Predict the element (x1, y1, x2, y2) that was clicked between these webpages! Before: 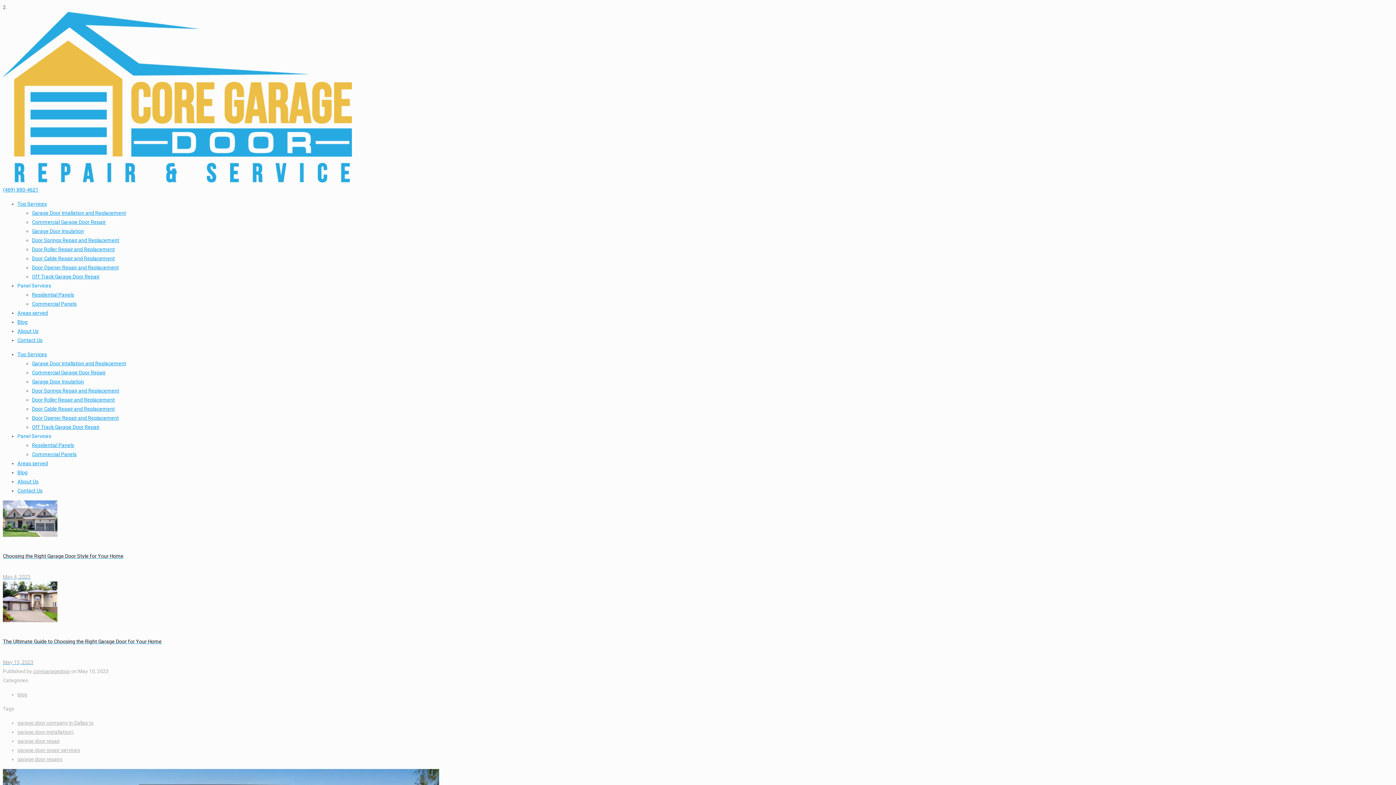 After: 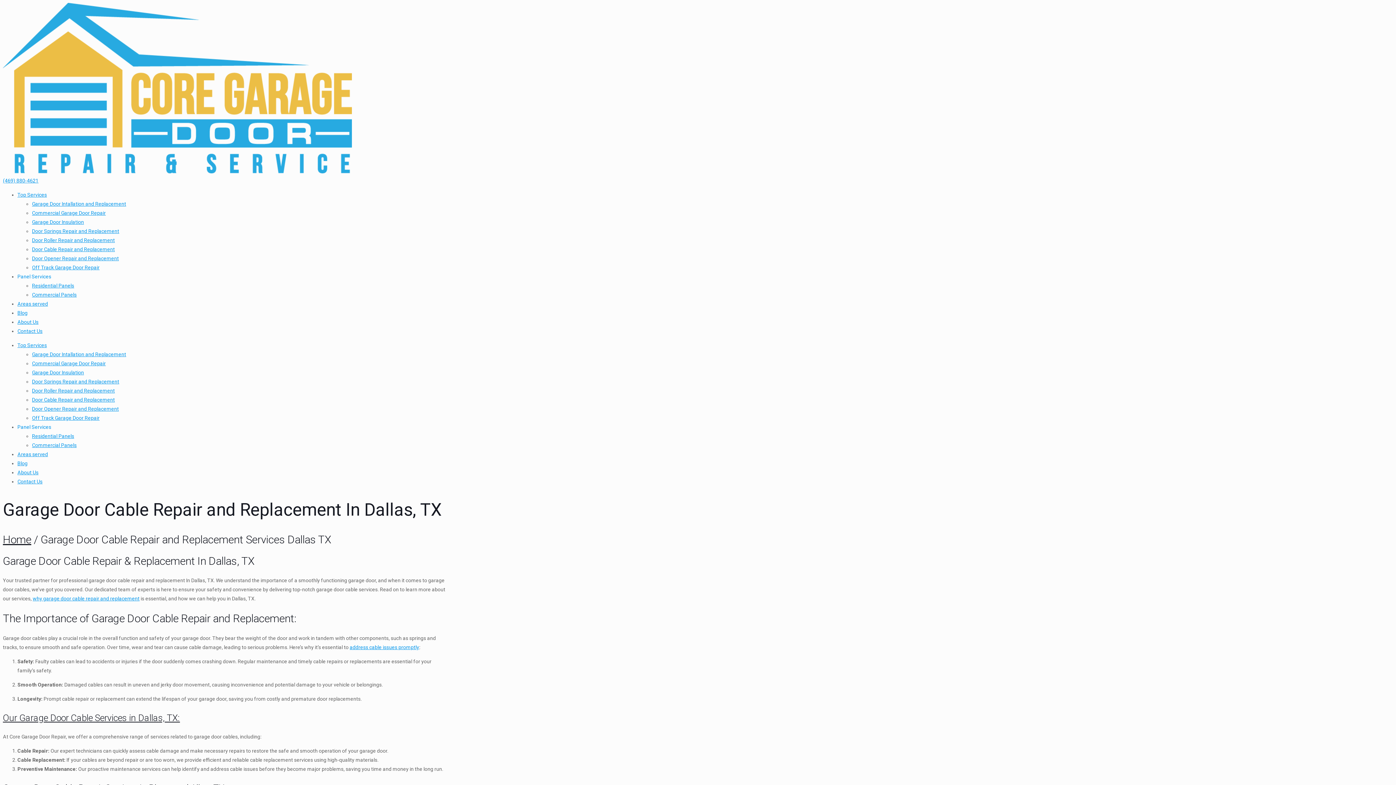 Action: bbox: (32, 406, 114, 412) label: Door Cable Repair and Replacement